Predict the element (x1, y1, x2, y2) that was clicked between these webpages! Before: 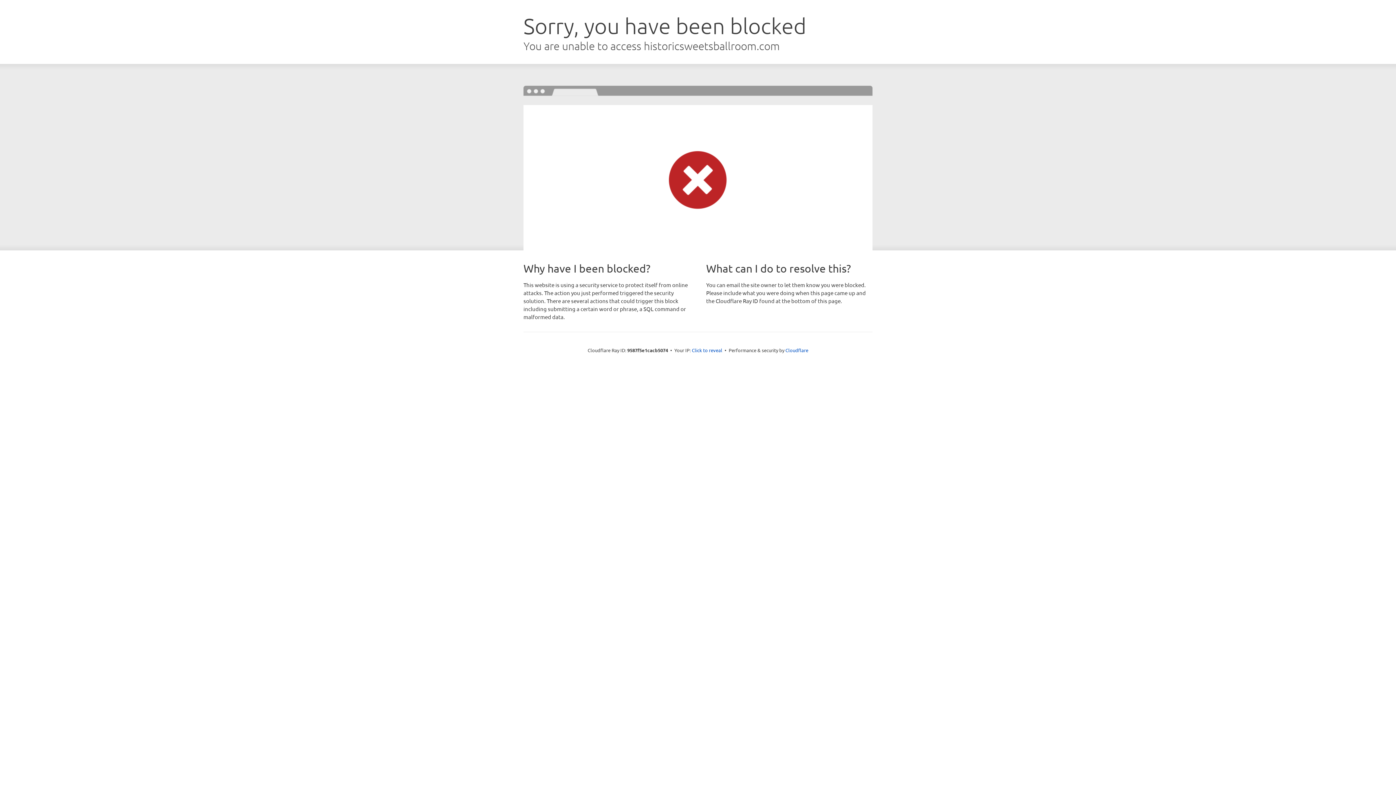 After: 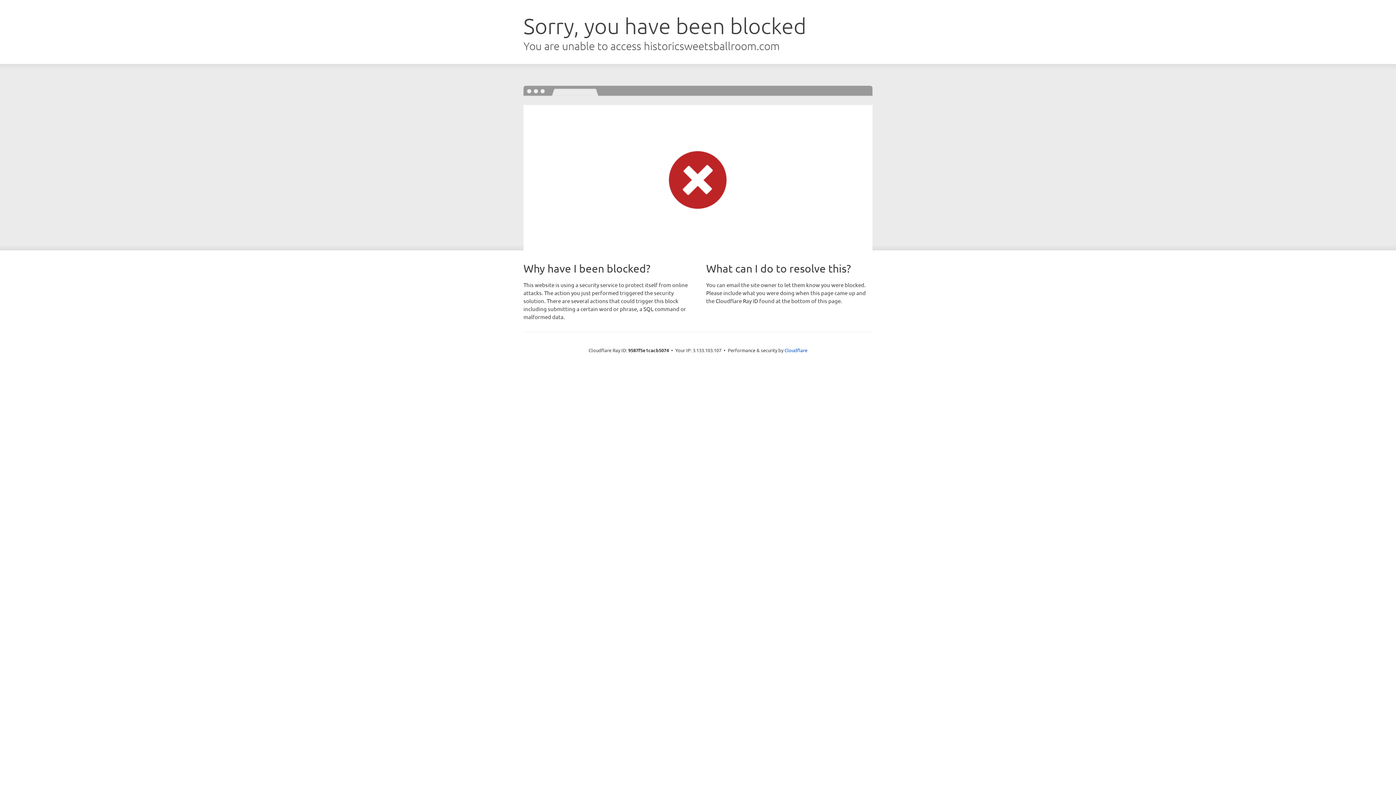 Action: bbox: (692, 346, 722, 353) label: Click to reveal